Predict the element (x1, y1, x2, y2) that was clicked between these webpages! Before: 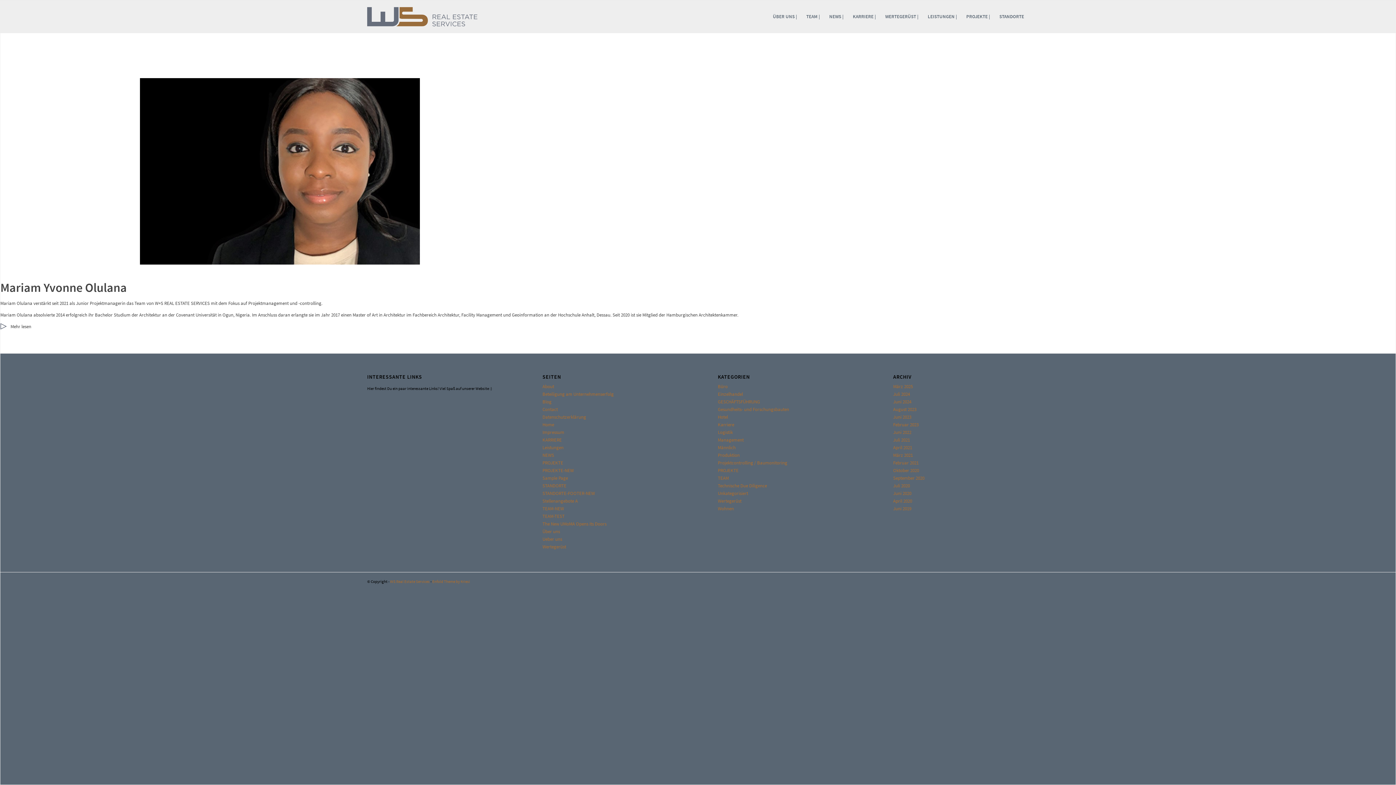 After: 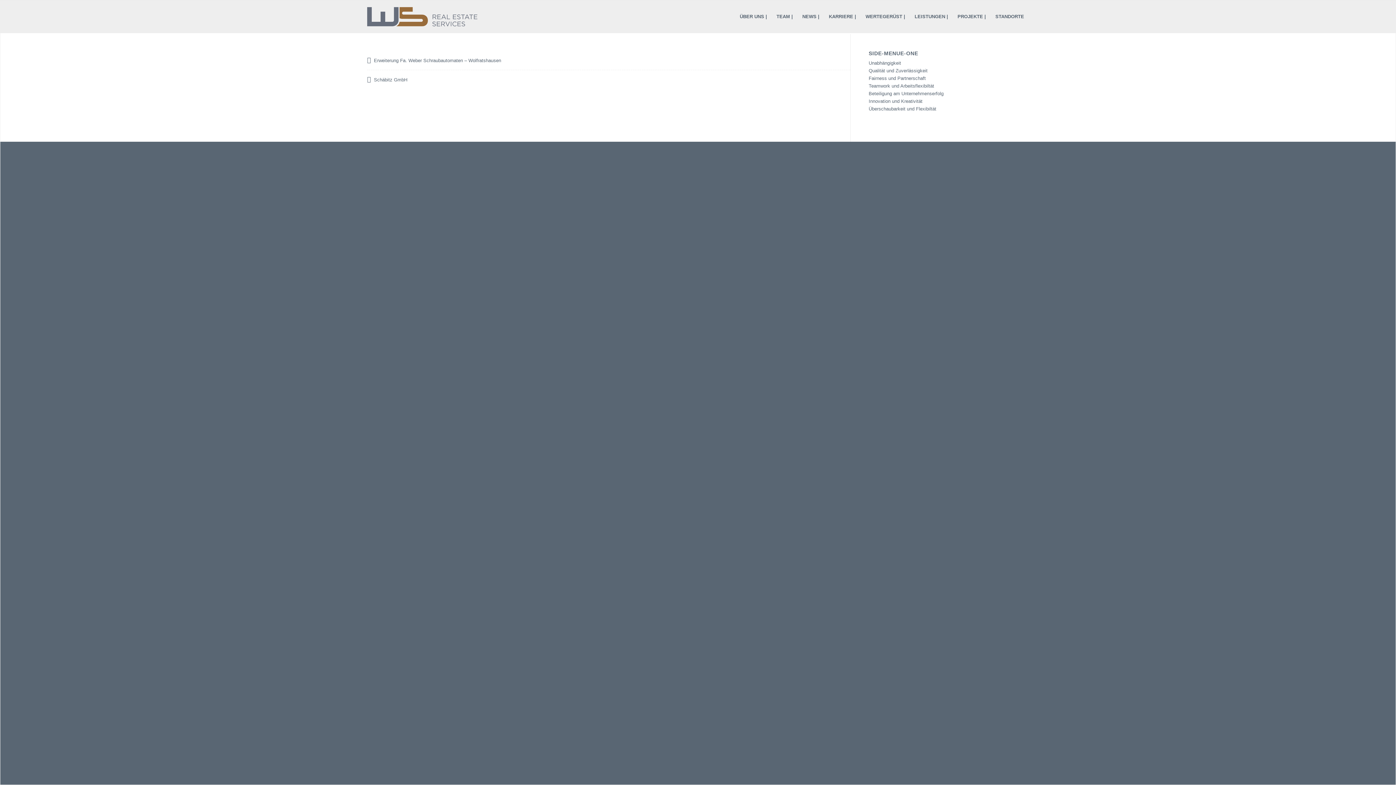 Action: label: Produktion bbox: (718, 452, 739, 458)